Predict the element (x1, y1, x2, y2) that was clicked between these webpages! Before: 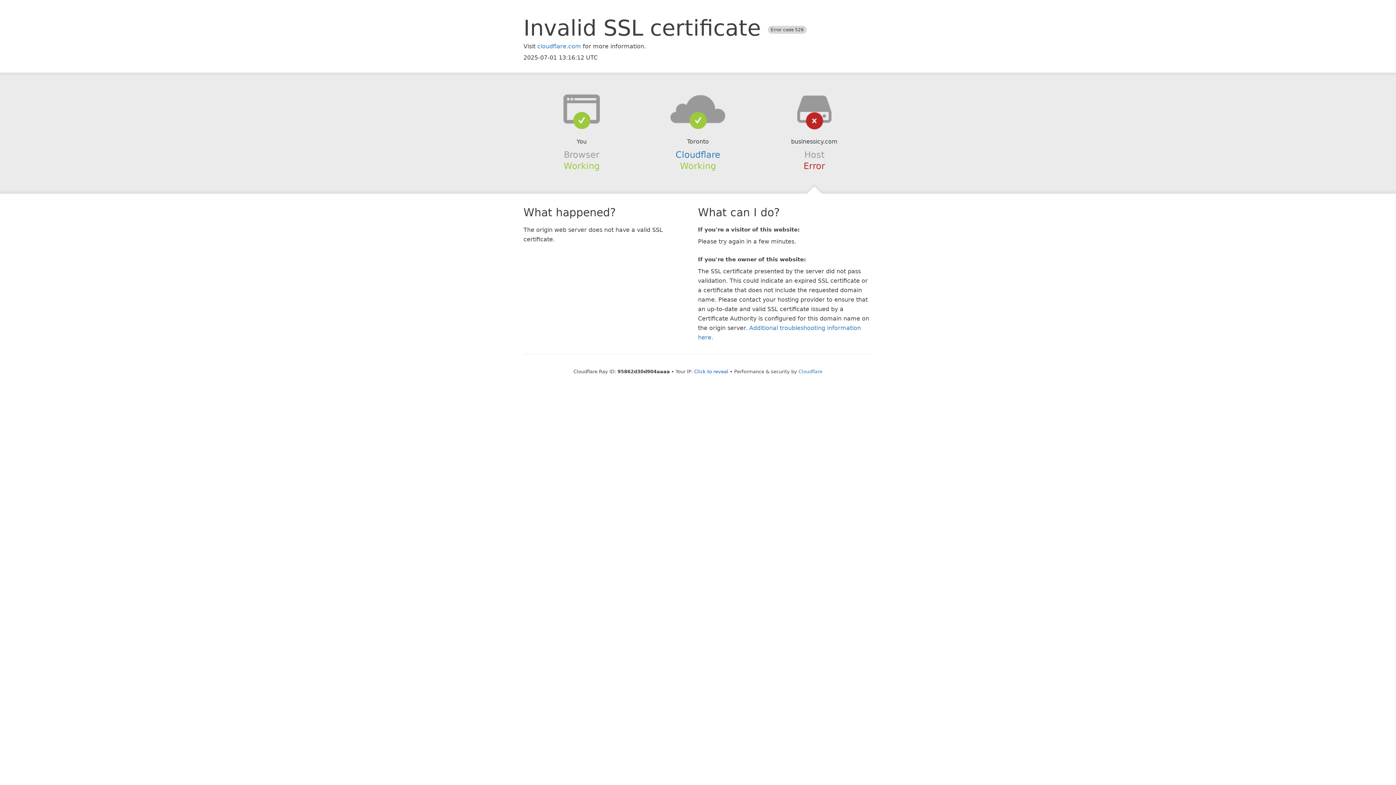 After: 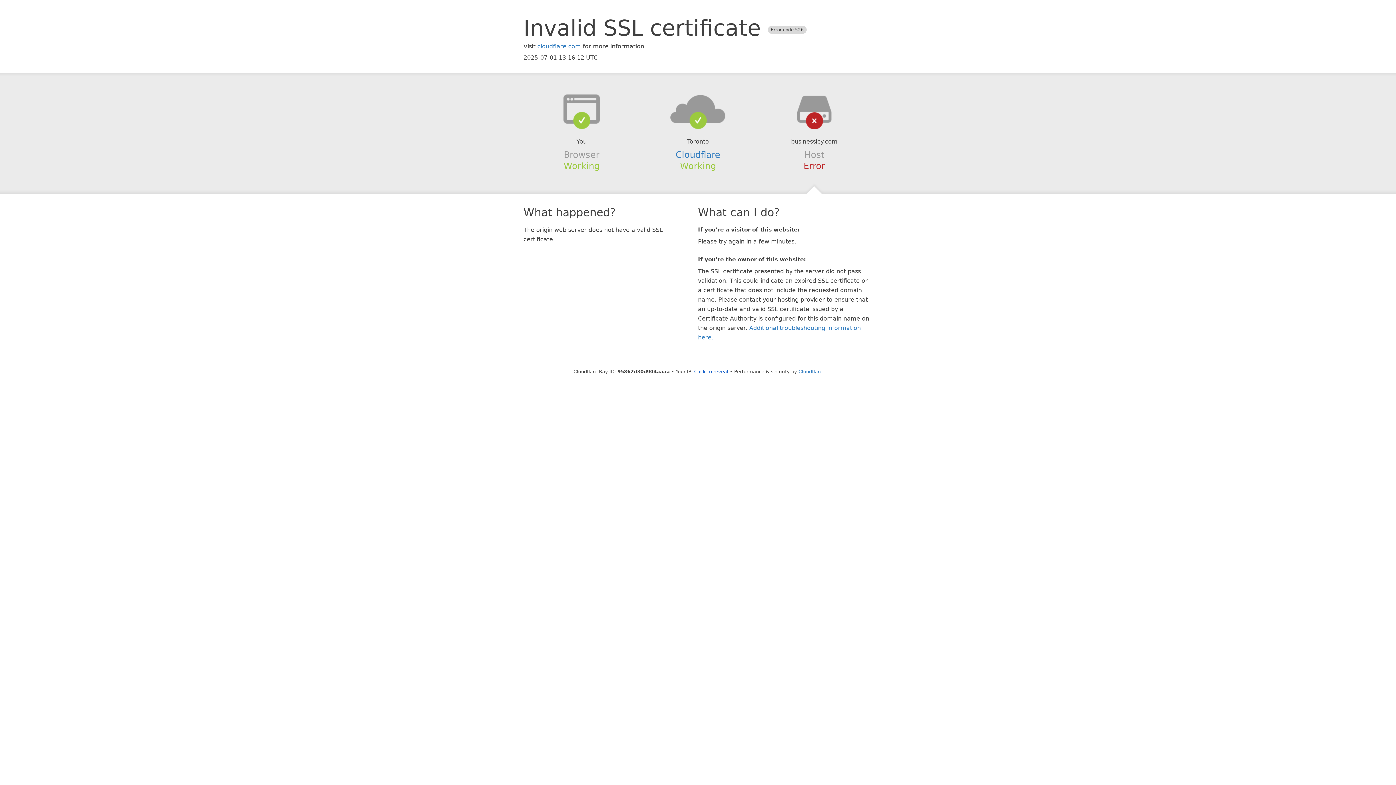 Action: bbox: (639, 94, 756, 123)